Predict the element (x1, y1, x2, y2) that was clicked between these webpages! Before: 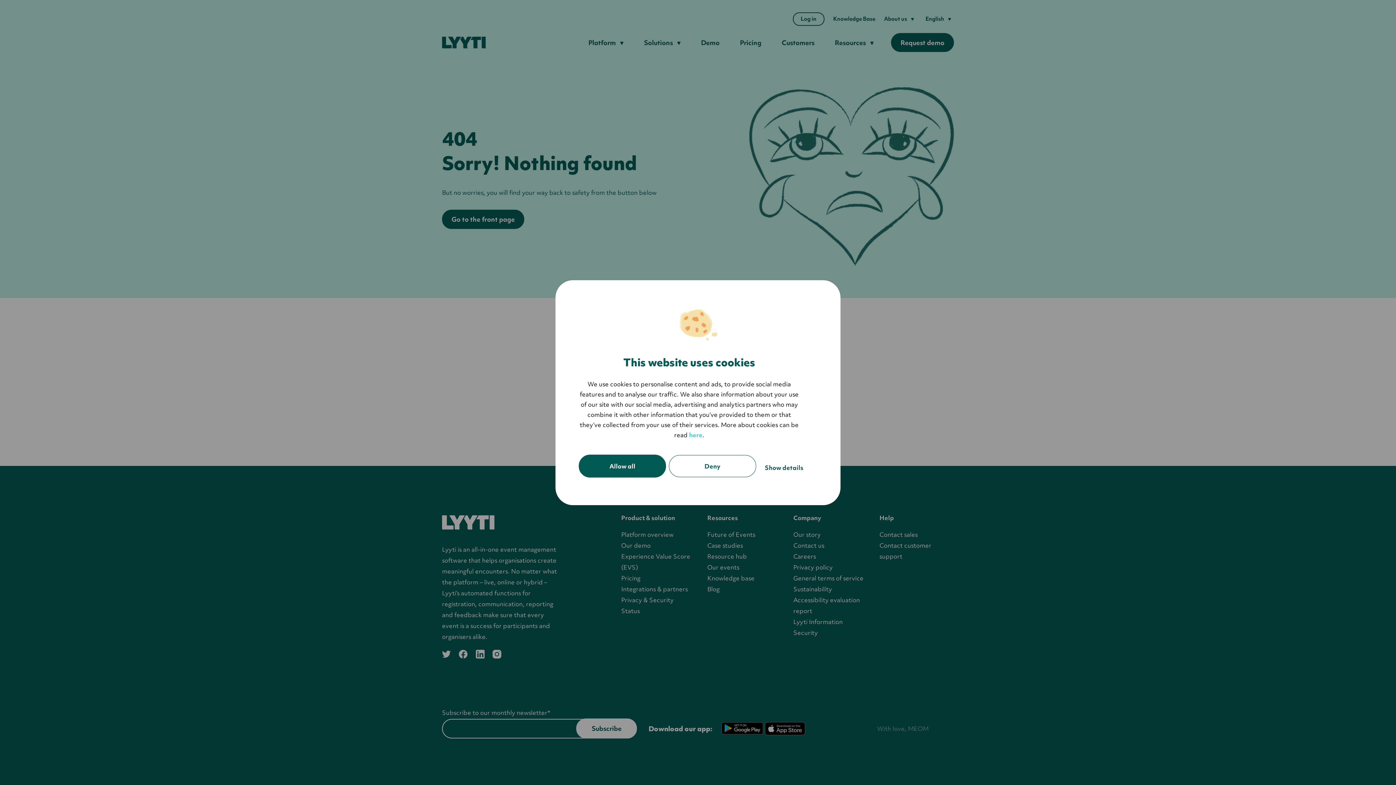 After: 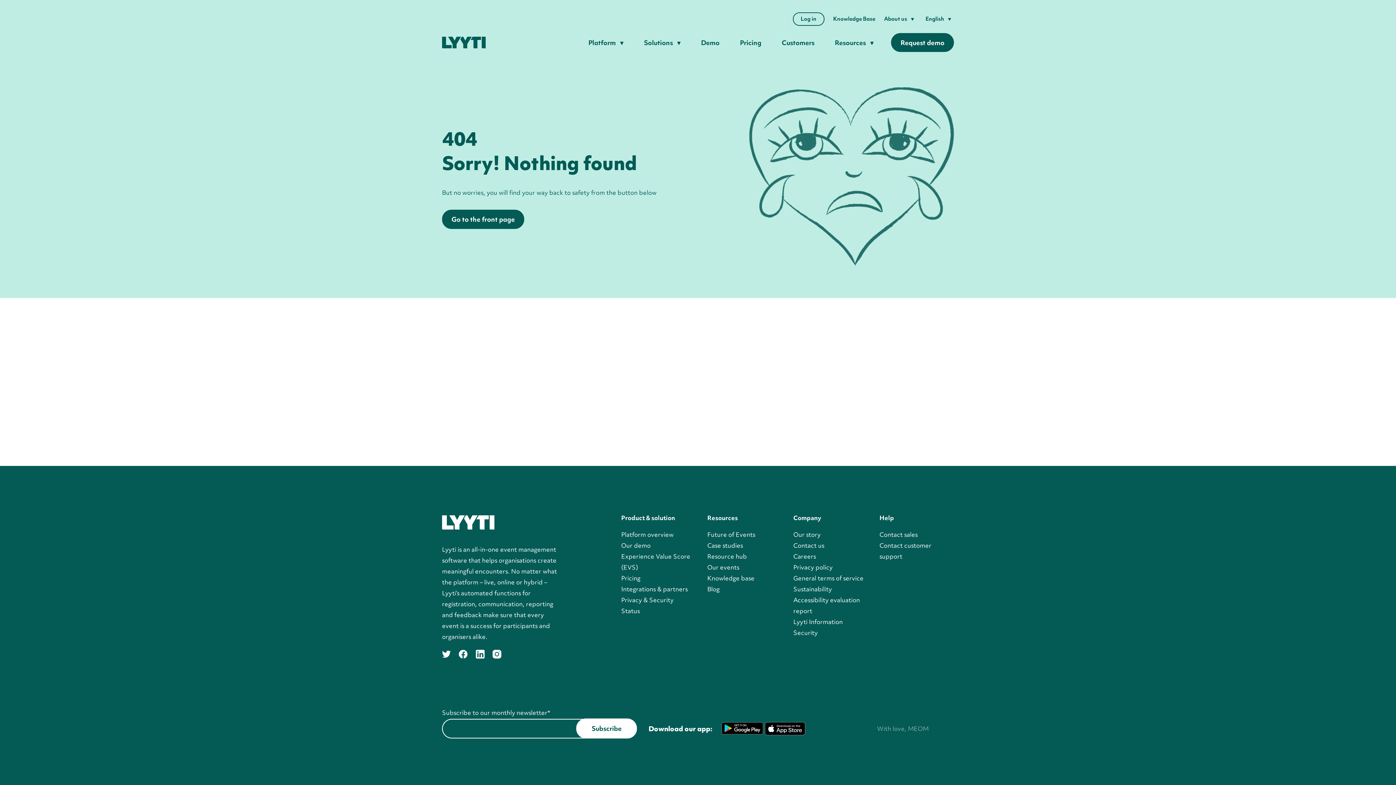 Action: bbox: (578, 454, 666, 477) label: Allow all